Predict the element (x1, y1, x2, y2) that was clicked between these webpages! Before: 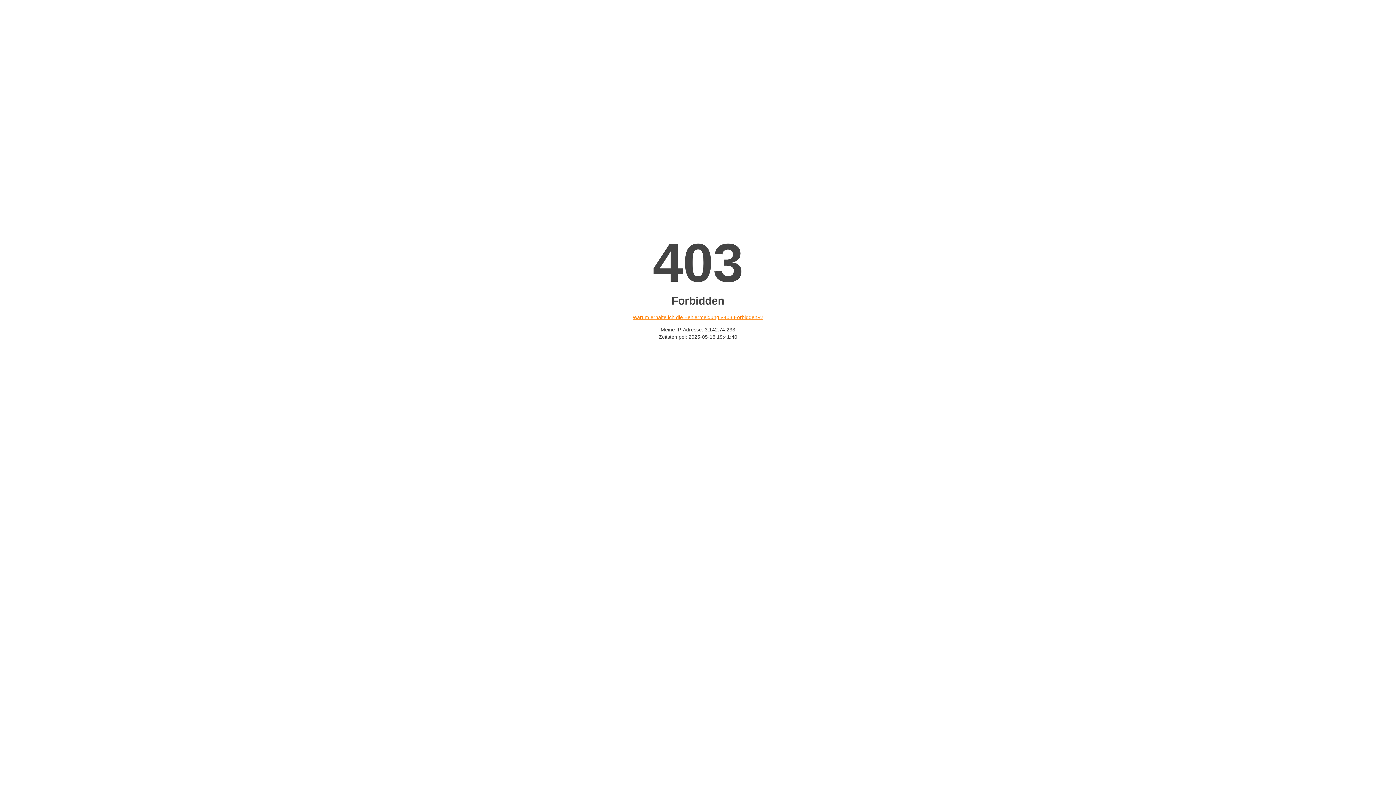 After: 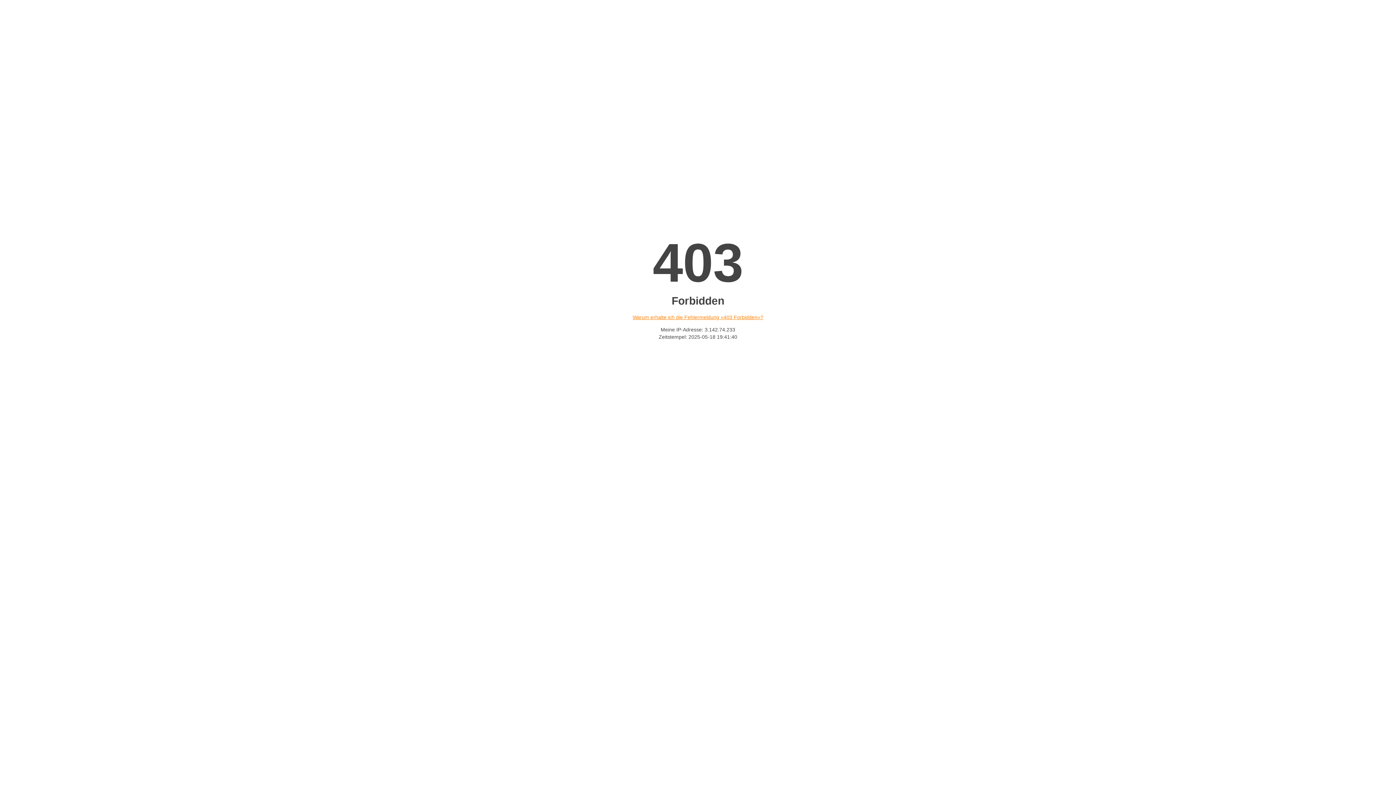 Action: bbox: (632, 314, 763, 320) label: Warum erhalte ich die Fehlermeldung «403 Forbidden»?